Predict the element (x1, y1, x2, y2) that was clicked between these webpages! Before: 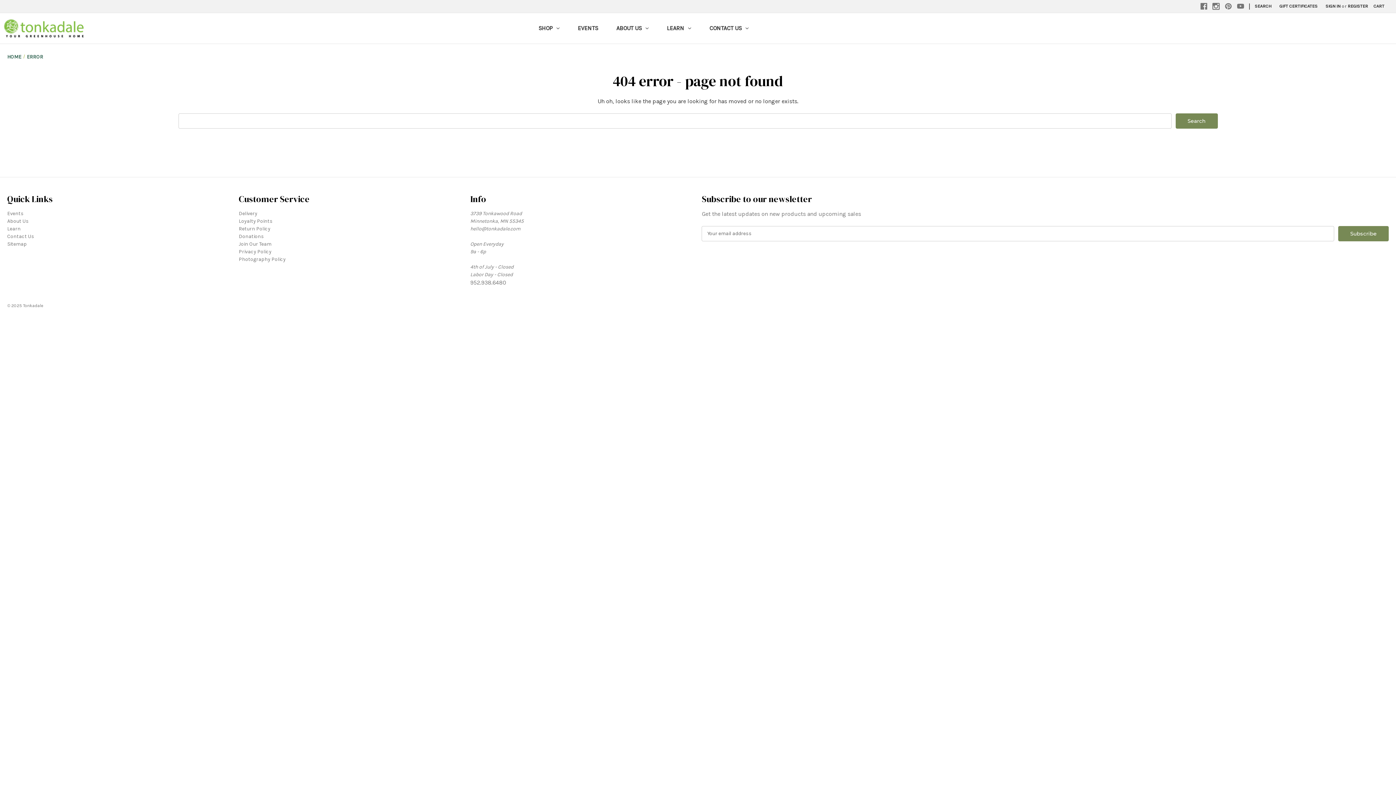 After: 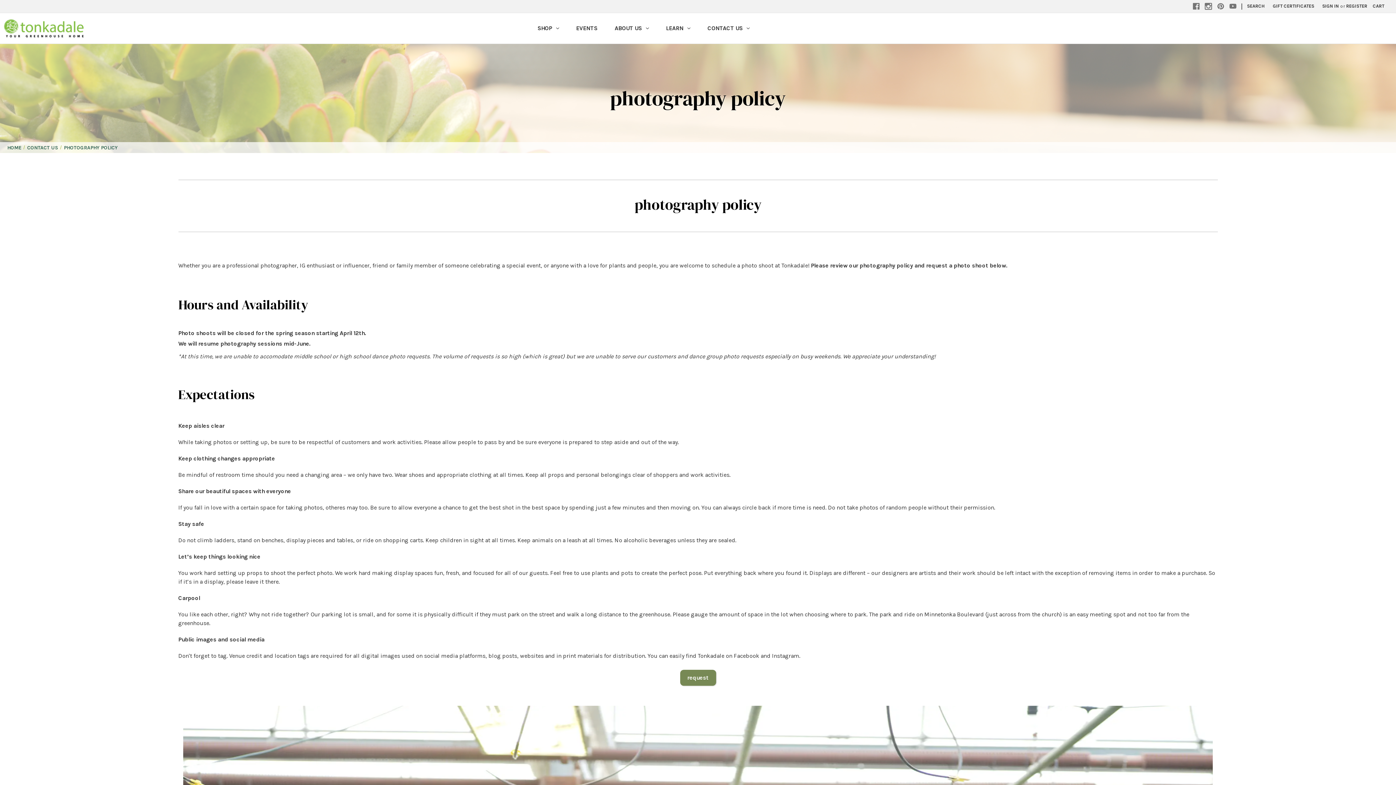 Action: label: Photography Policy bbox: (238, 256, 285, 262)